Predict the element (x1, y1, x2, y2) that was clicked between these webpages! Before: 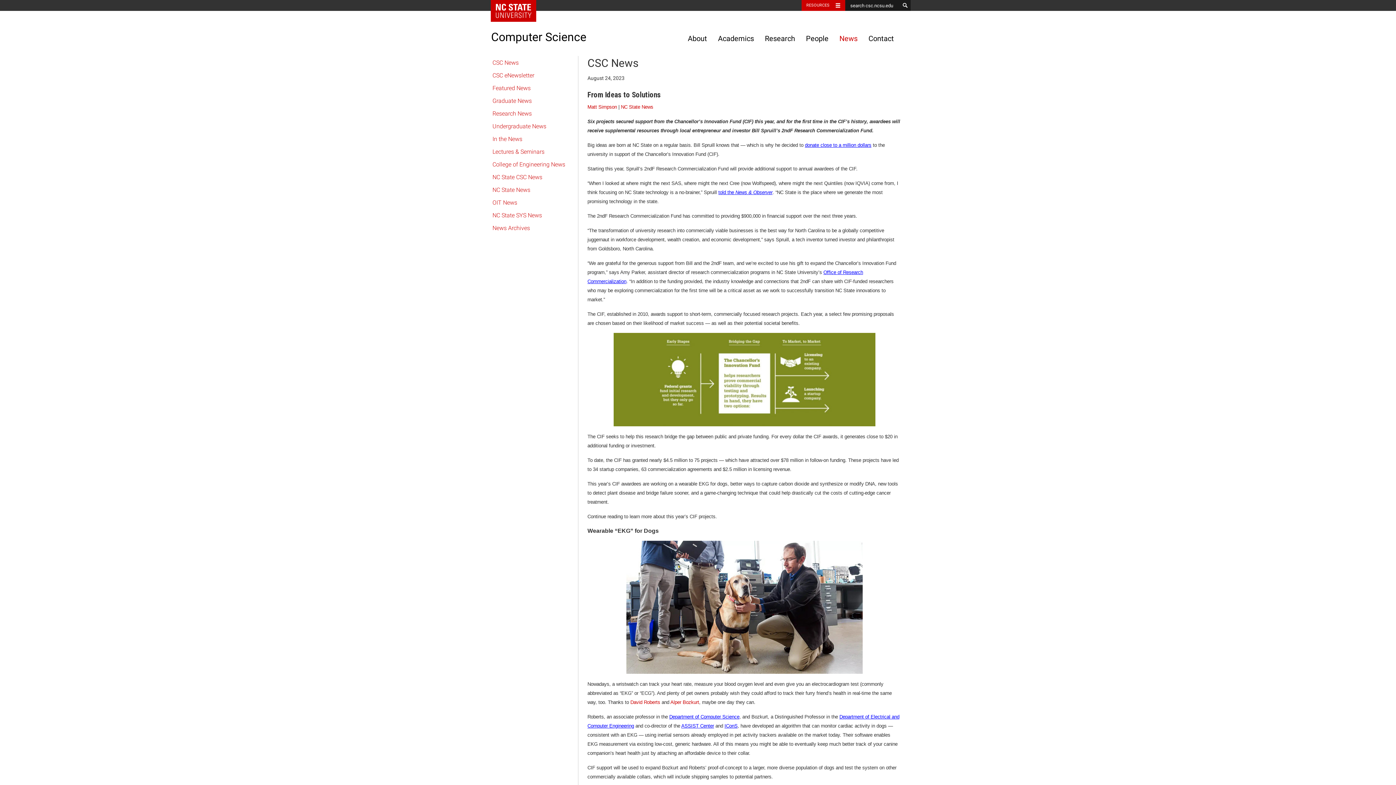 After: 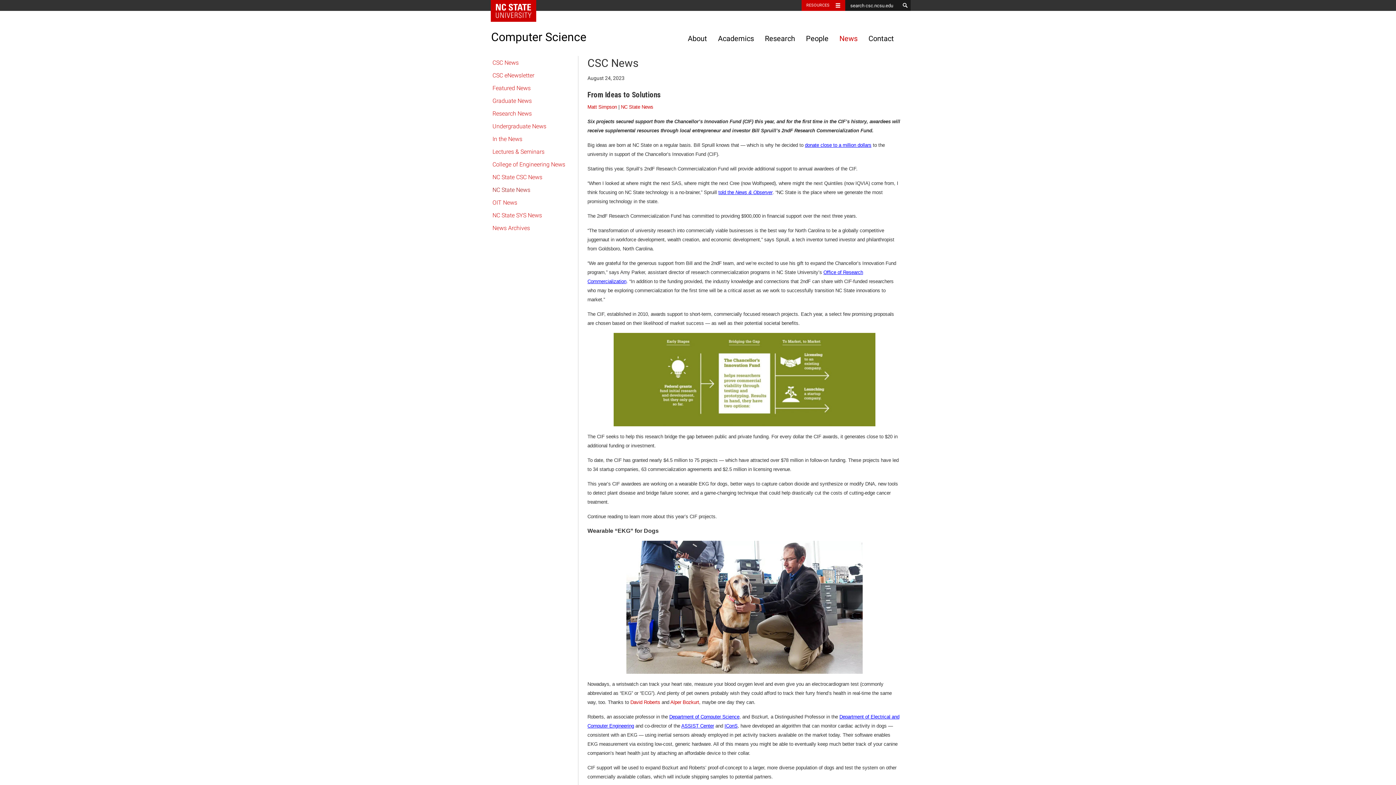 Action: label: NC State News bbox: (492, 186, 530, 193)